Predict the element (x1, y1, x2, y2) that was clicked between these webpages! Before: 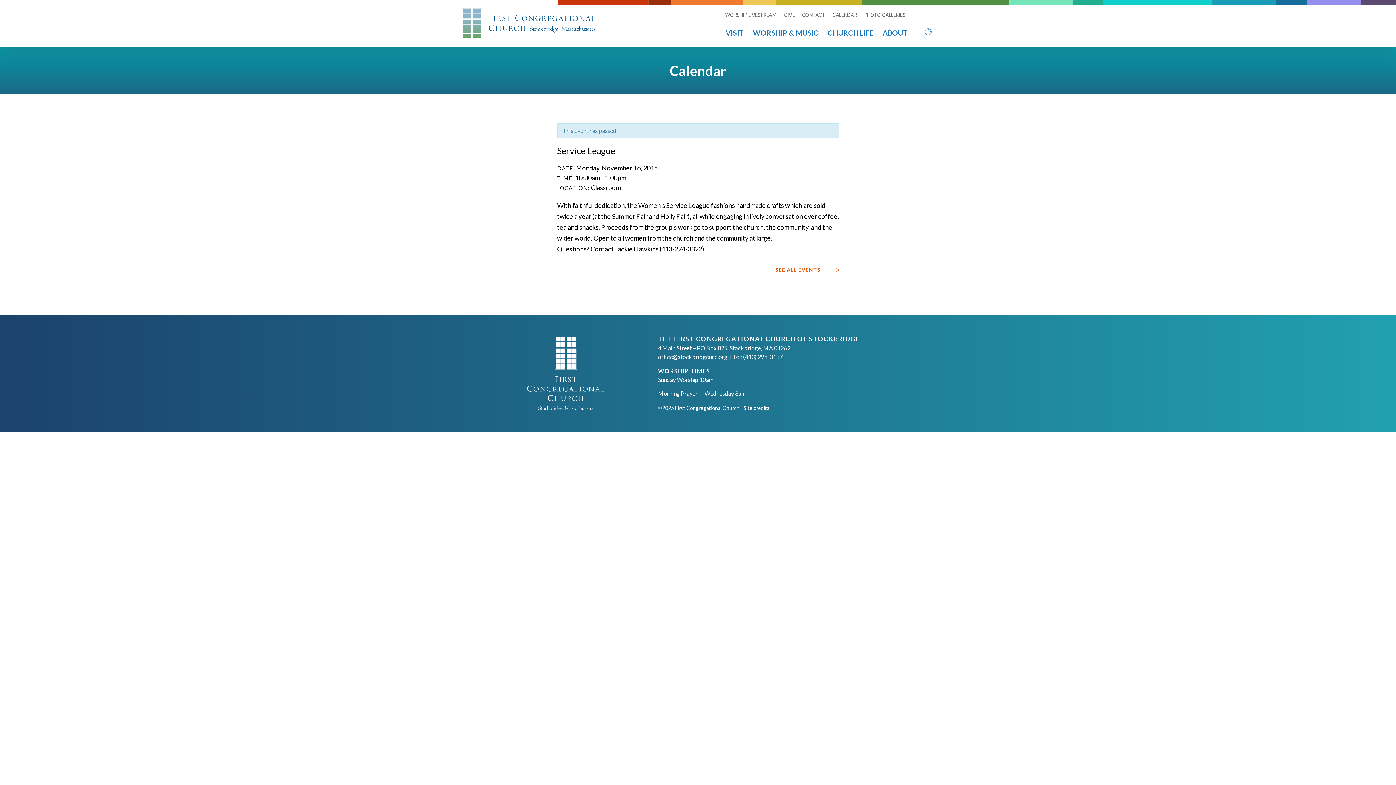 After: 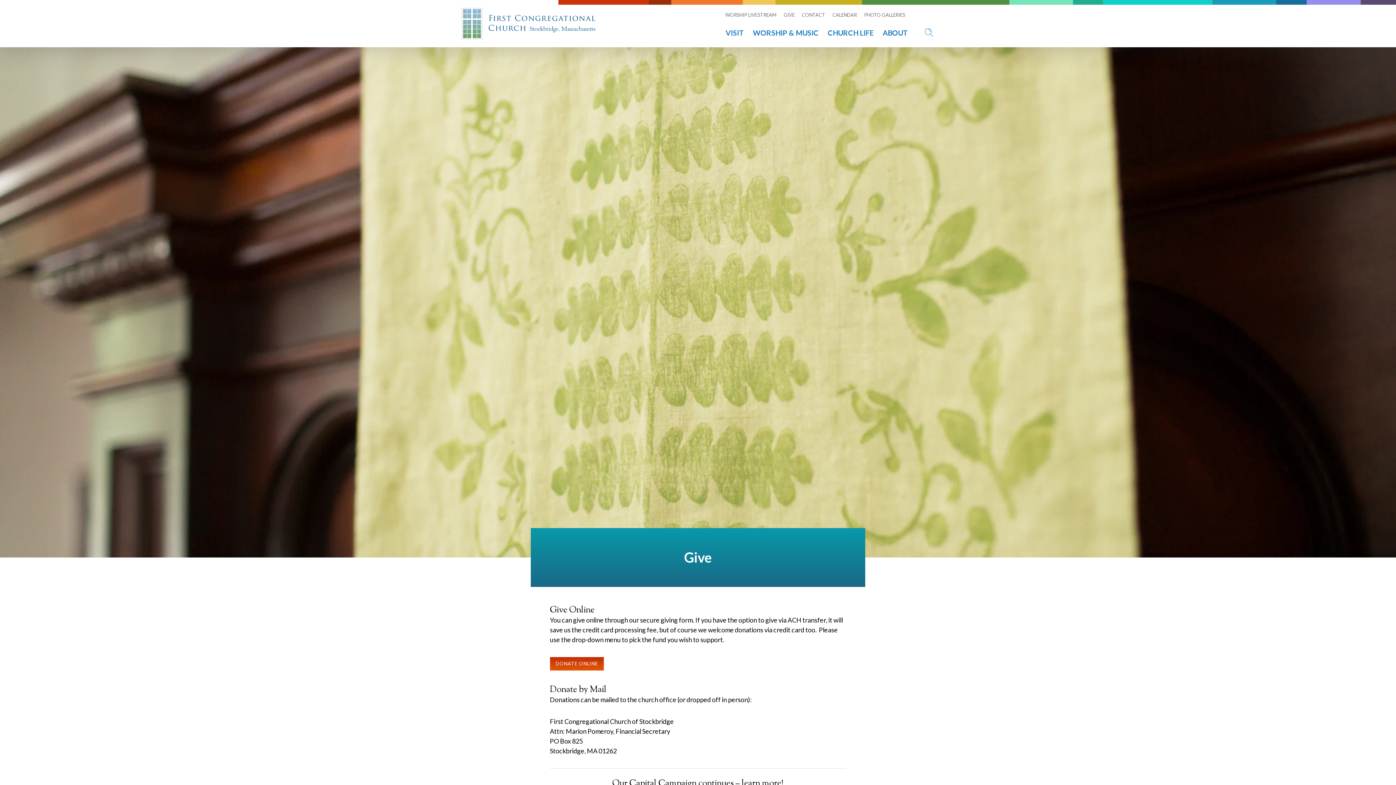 Action: bbox: (784, 12, 794, 17) label: GIVE